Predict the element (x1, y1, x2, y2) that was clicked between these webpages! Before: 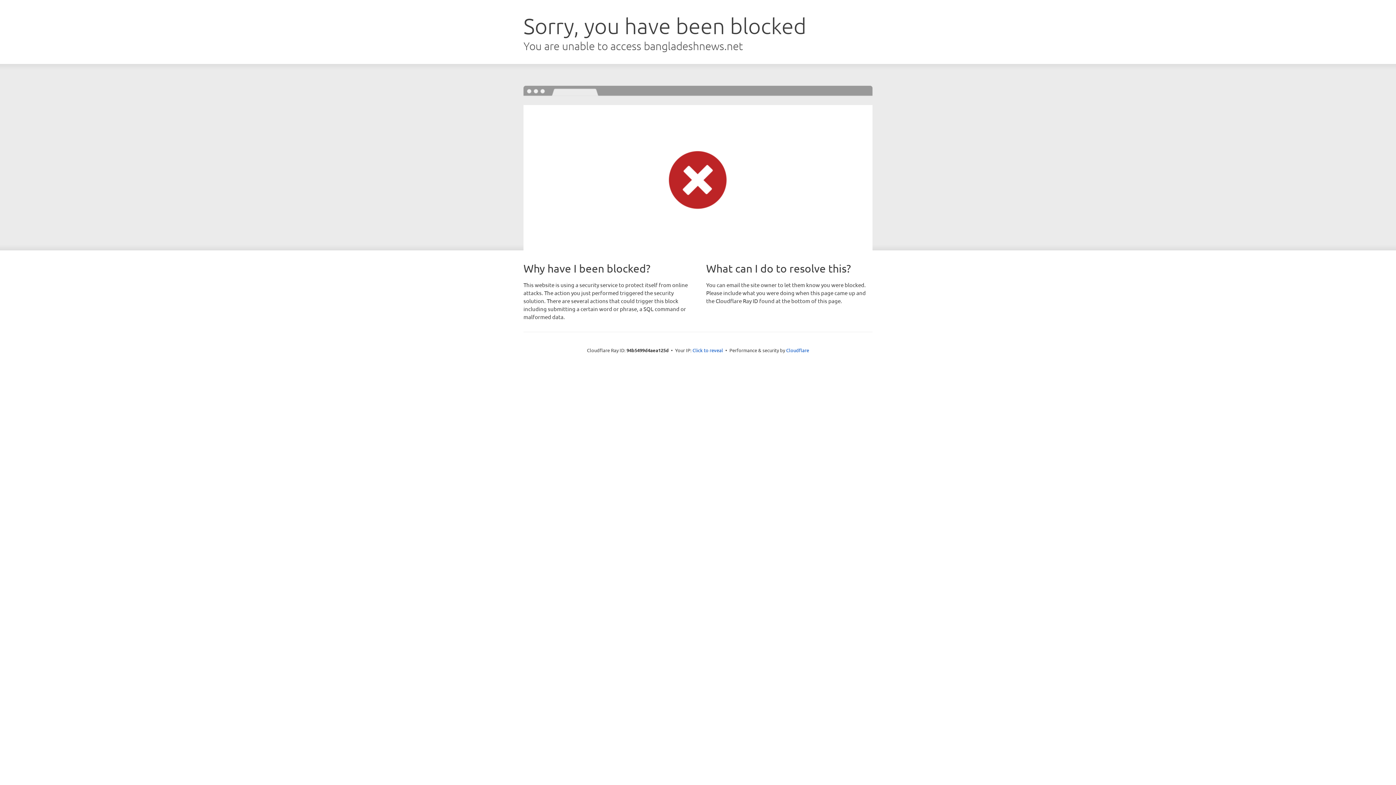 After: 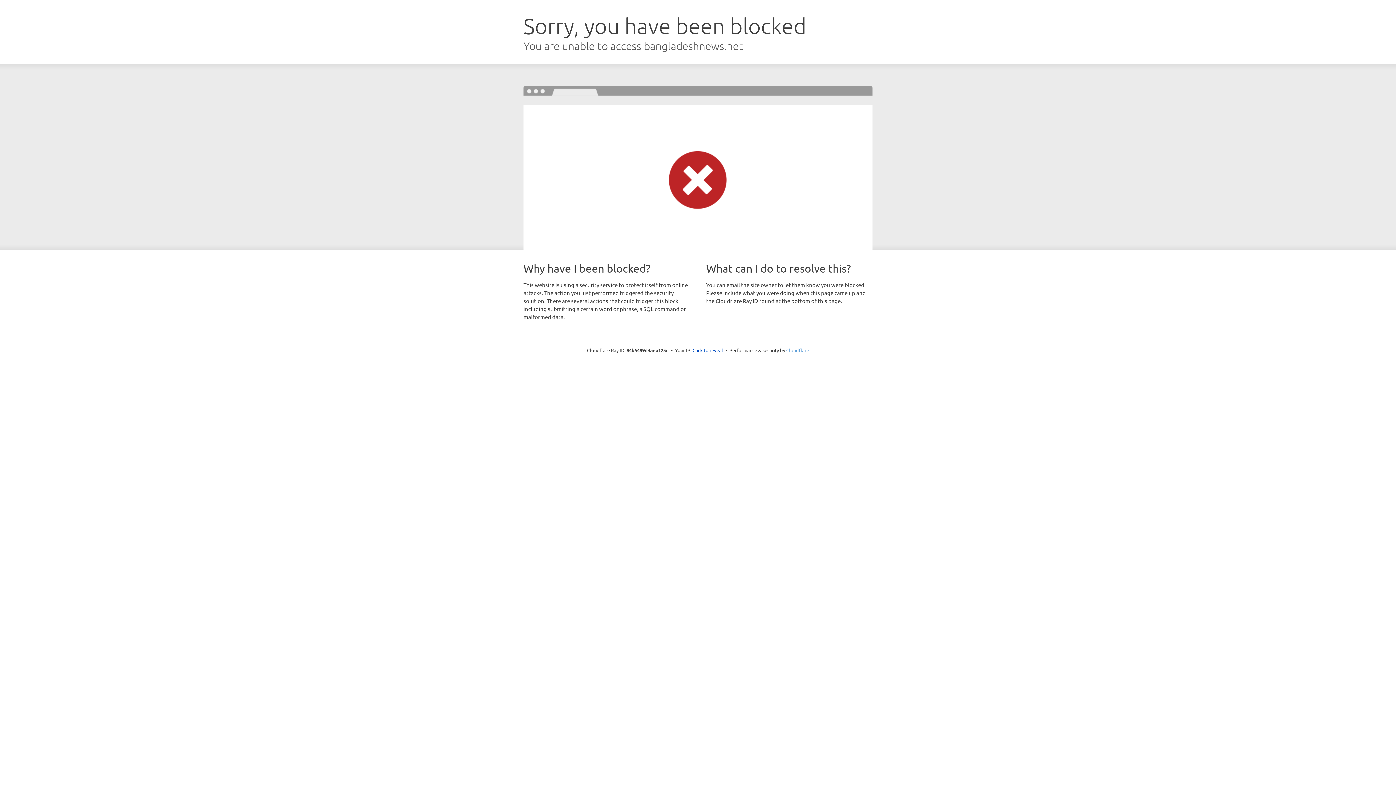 Action: bbox: (786, 347, 809, 353) label: Cloudflare